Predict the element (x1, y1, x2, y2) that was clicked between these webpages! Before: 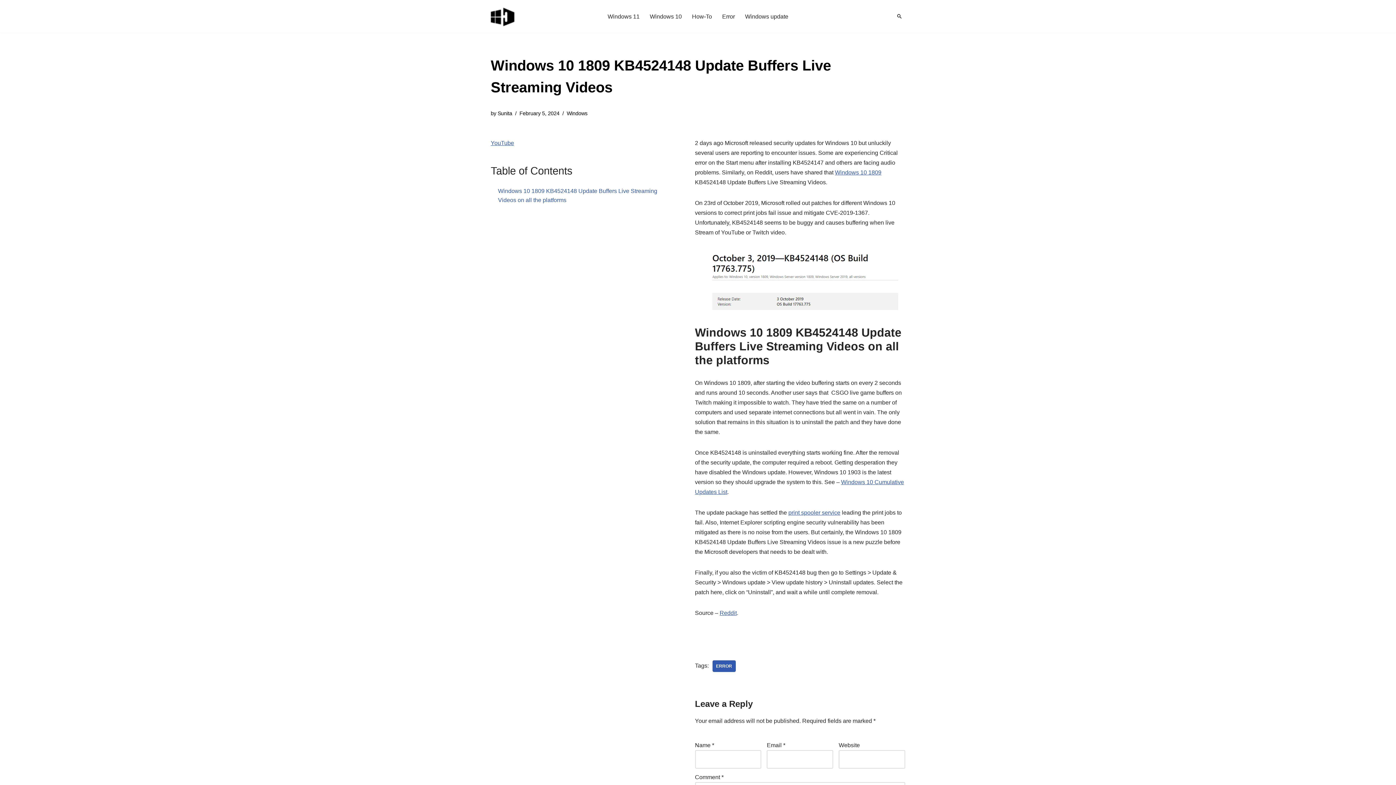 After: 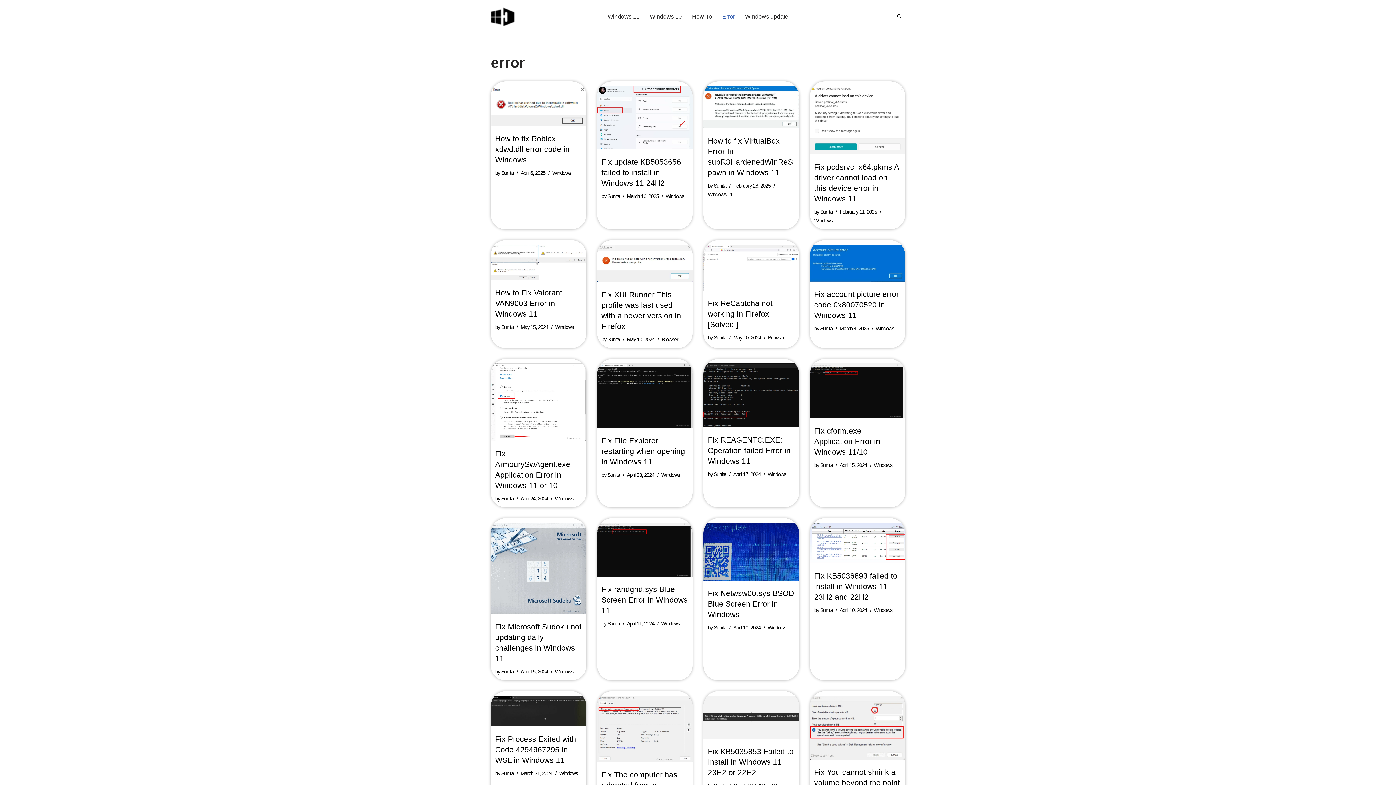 Action: label: Error bbox: (722, 11, 735, 21)